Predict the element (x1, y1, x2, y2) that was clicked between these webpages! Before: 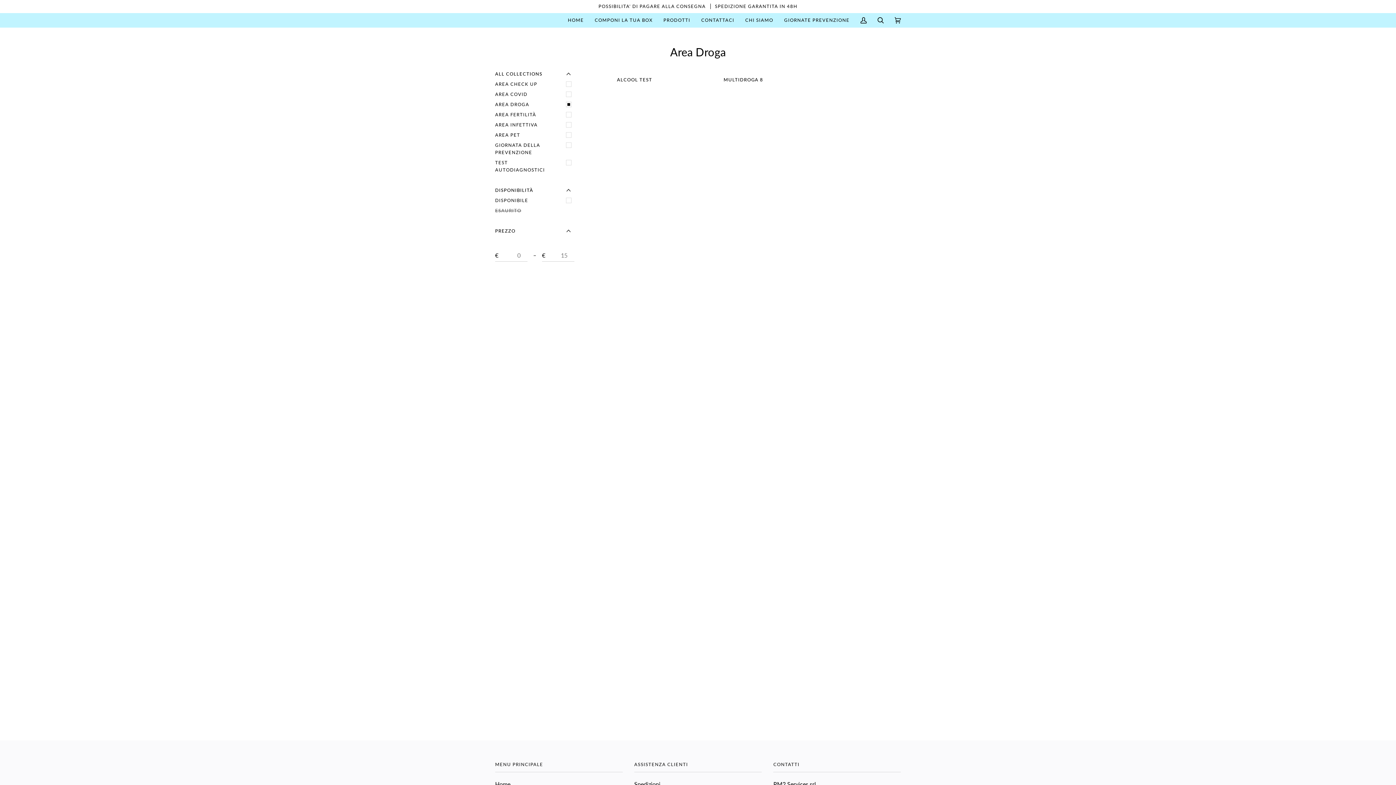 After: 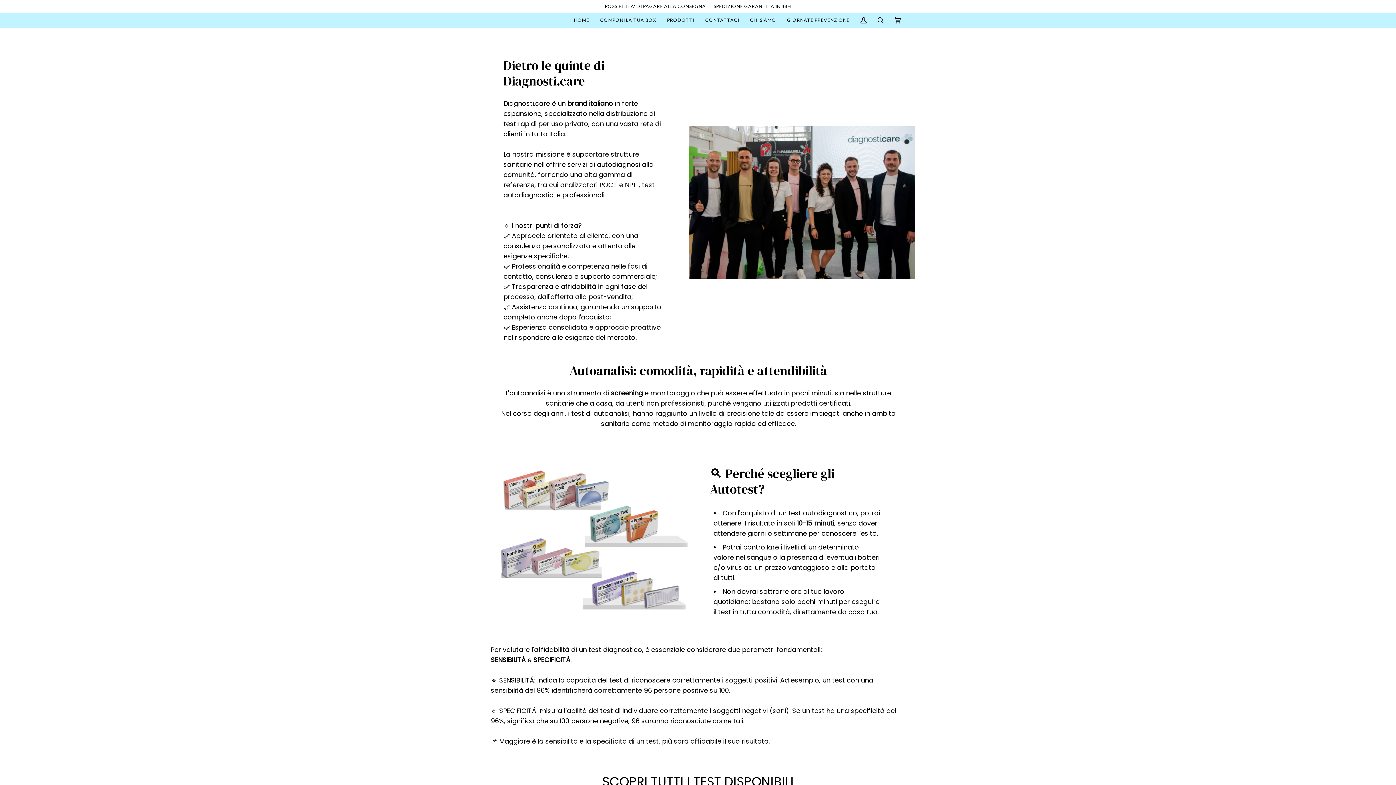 Action: label: CHI SIAMO bbox: (740, 13, 778, 27)